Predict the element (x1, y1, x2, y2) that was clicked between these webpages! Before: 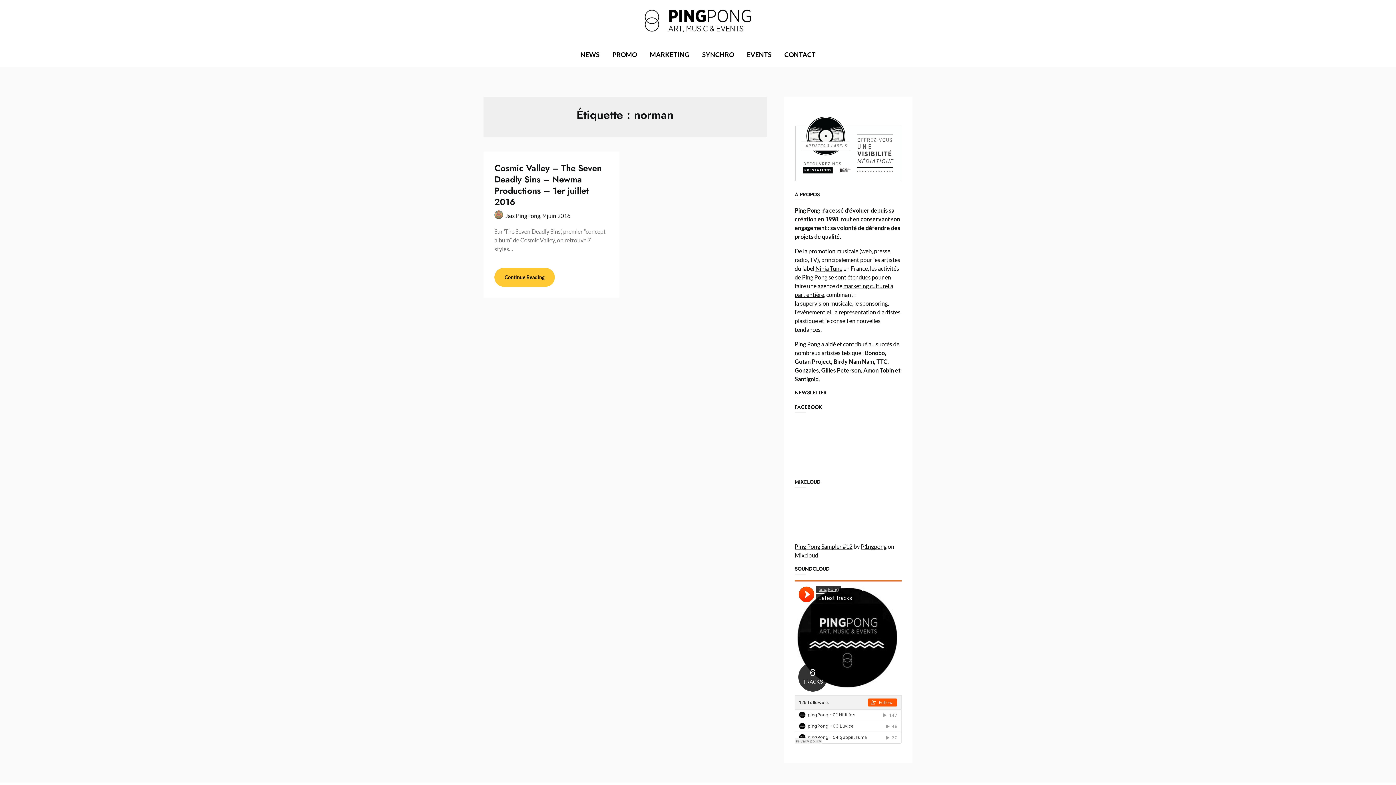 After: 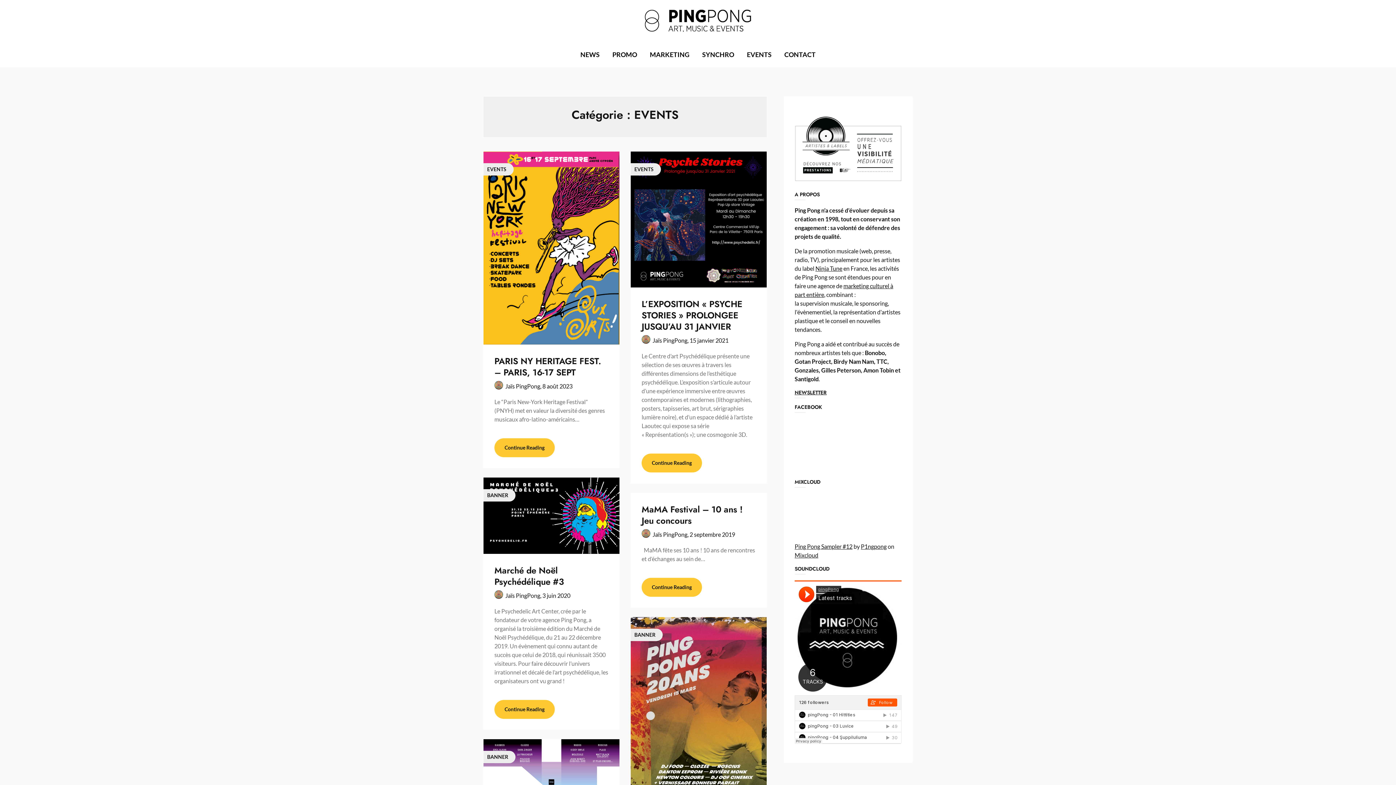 Action: label: EVENTS bbox: (741, 42, 777, 67)